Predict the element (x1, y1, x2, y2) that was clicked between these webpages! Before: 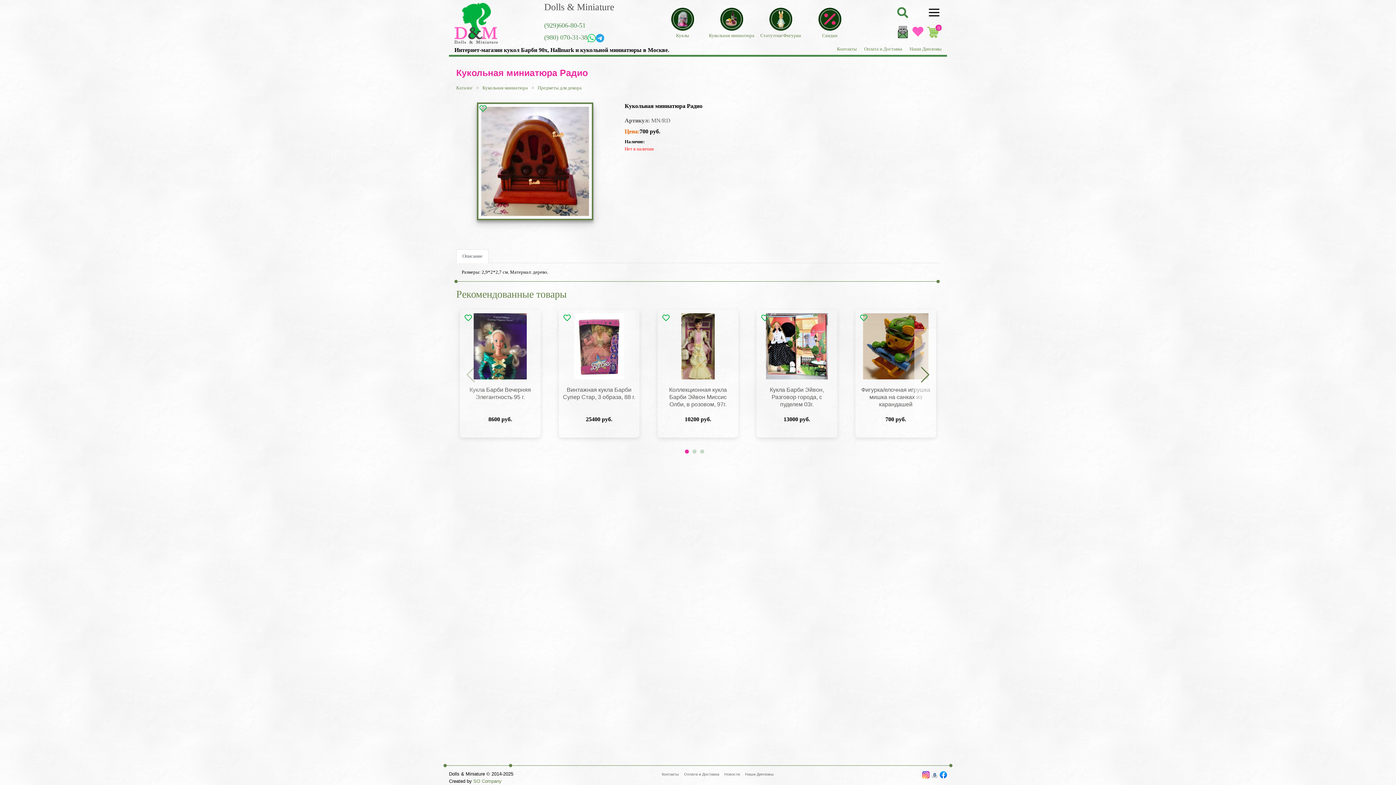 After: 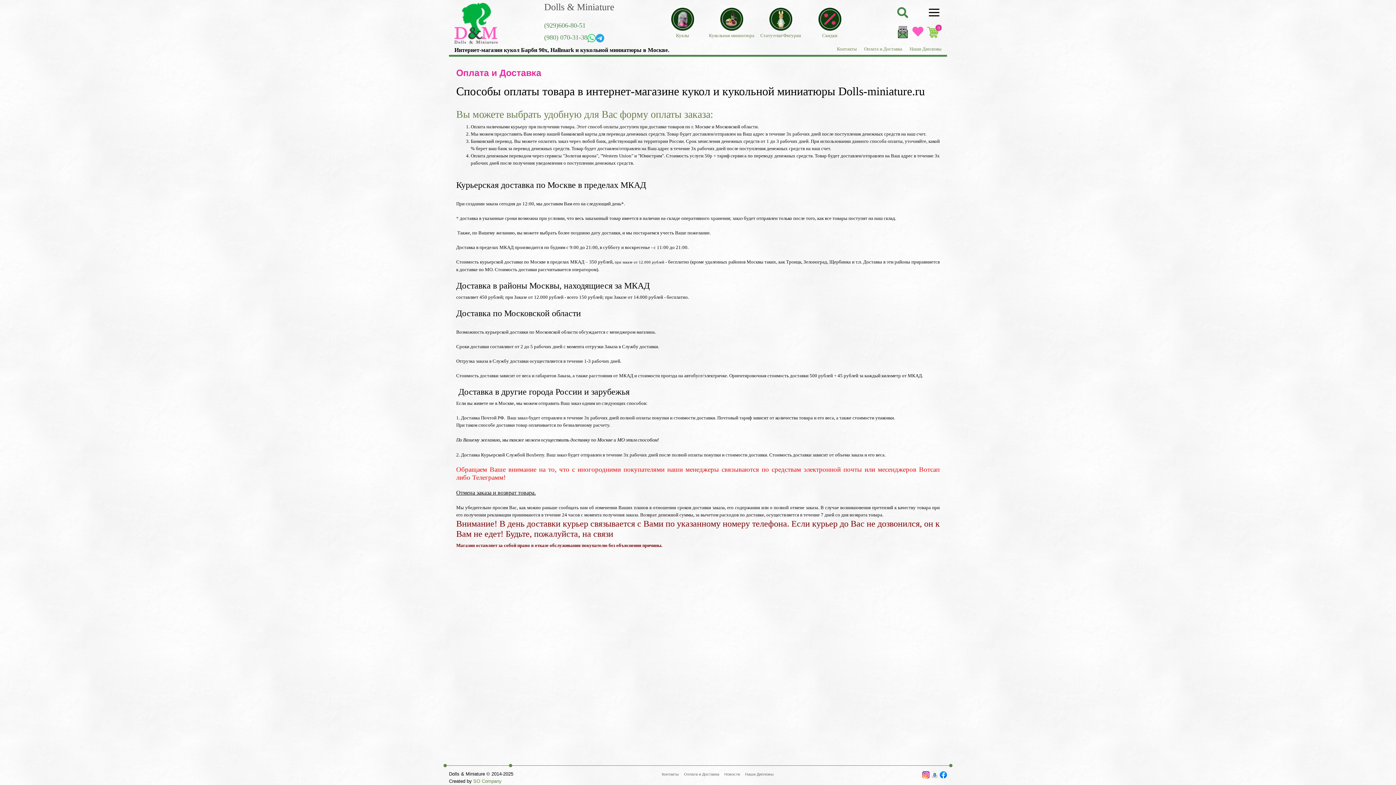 Action: label: Оплата и Доставка bbox: (864, 46, 902, 51)